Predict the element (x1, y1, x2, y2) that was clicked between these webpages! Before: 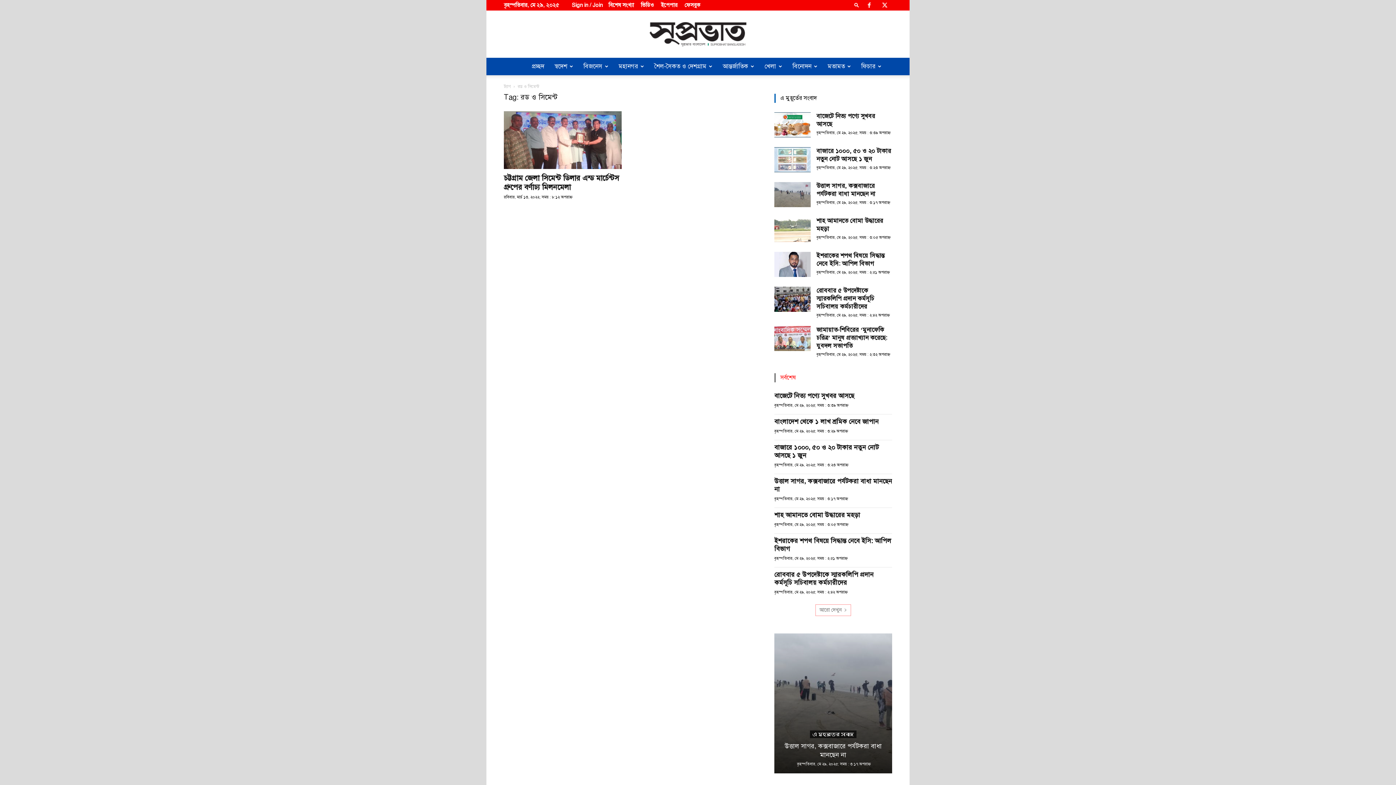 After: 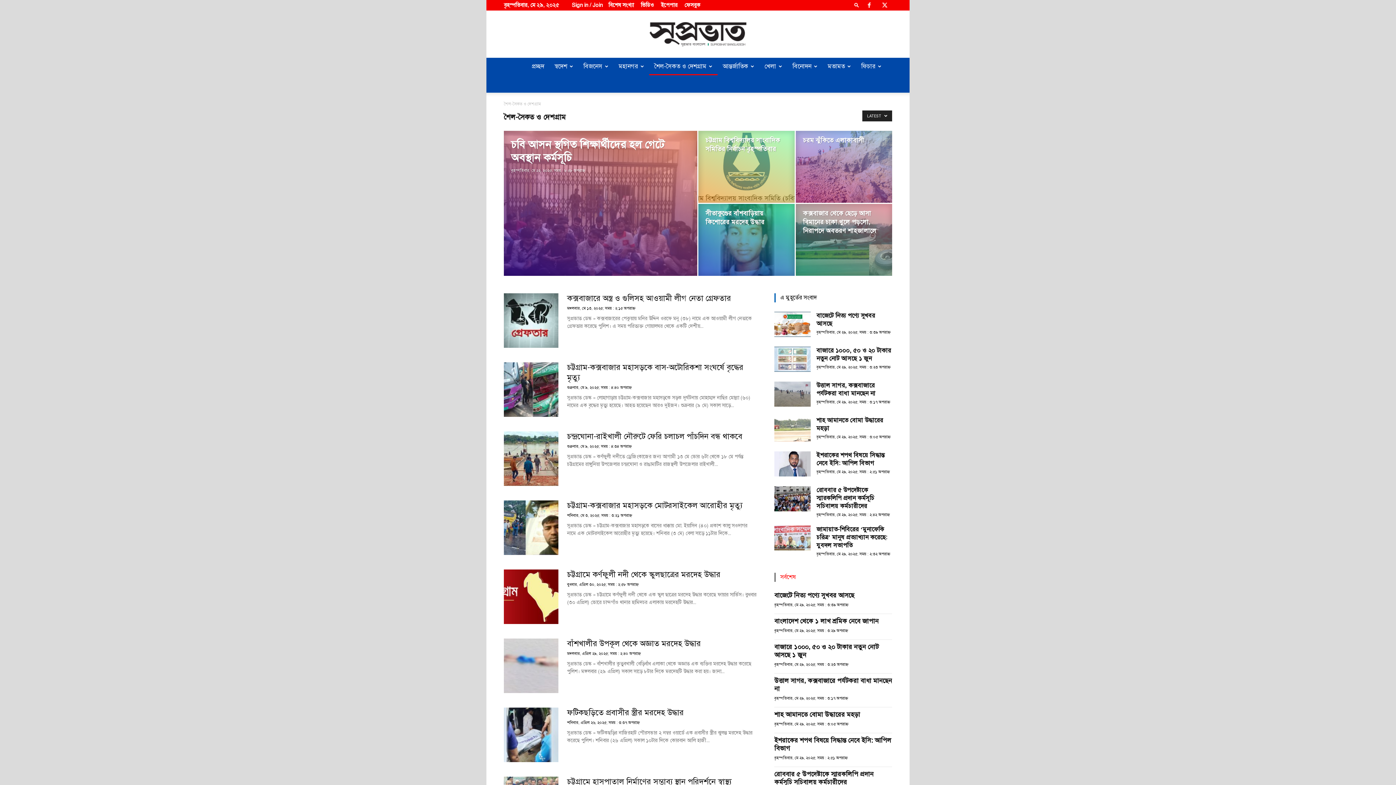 Action: label: শৈল-সৈকত ও দেশগ্রাম bbox: (649, 57, 717, 75)